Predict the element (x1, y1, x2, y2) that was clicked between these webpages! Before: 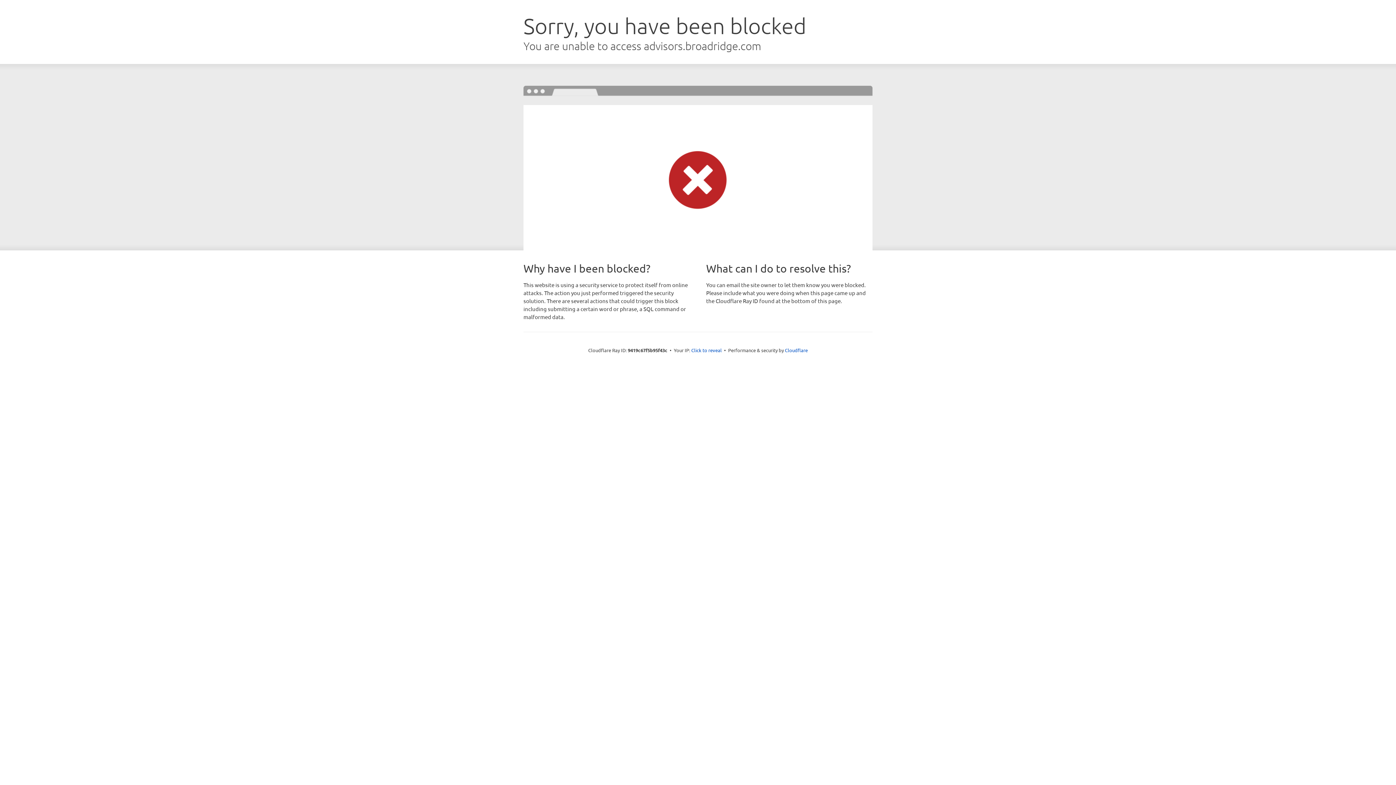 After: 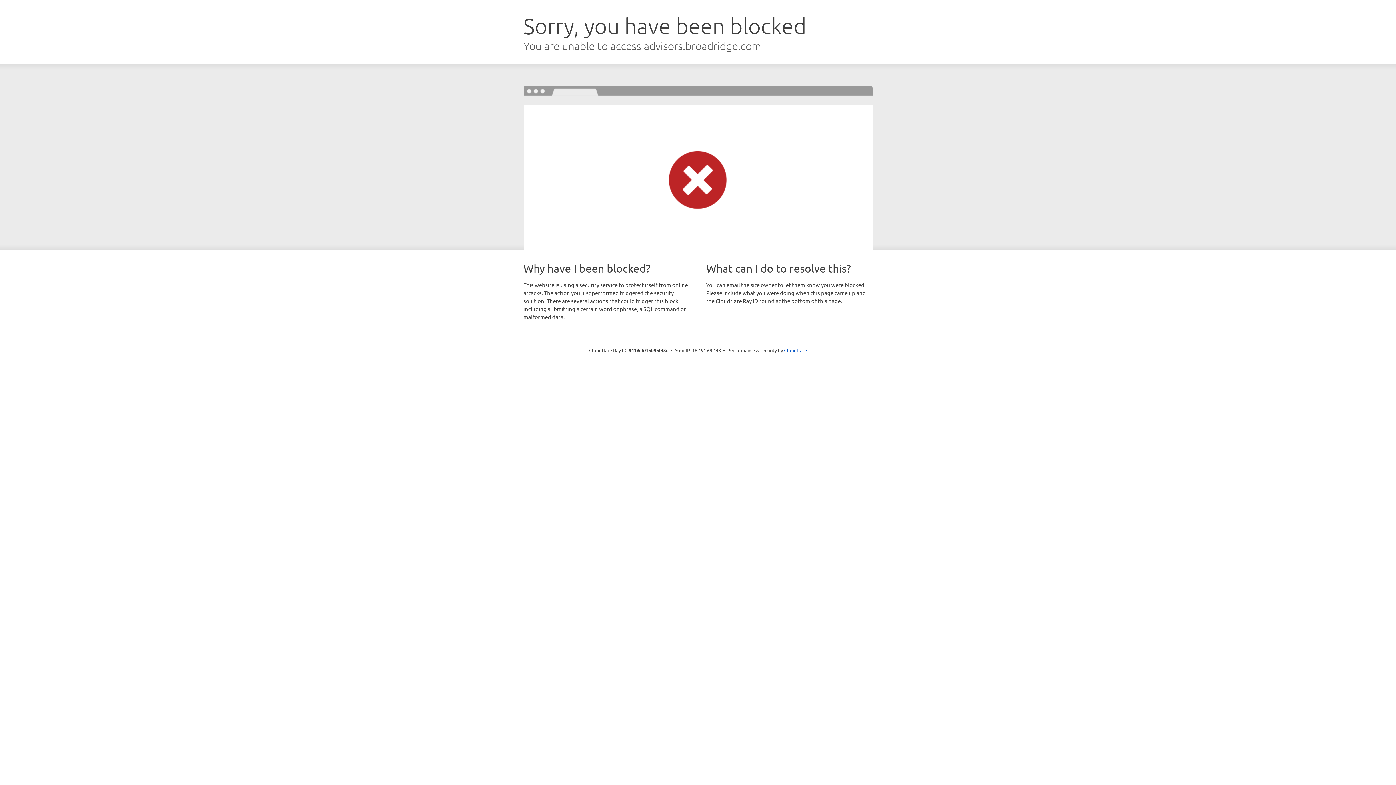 Action: label: Click to reveal bbox: (691, 346, 722, 353)